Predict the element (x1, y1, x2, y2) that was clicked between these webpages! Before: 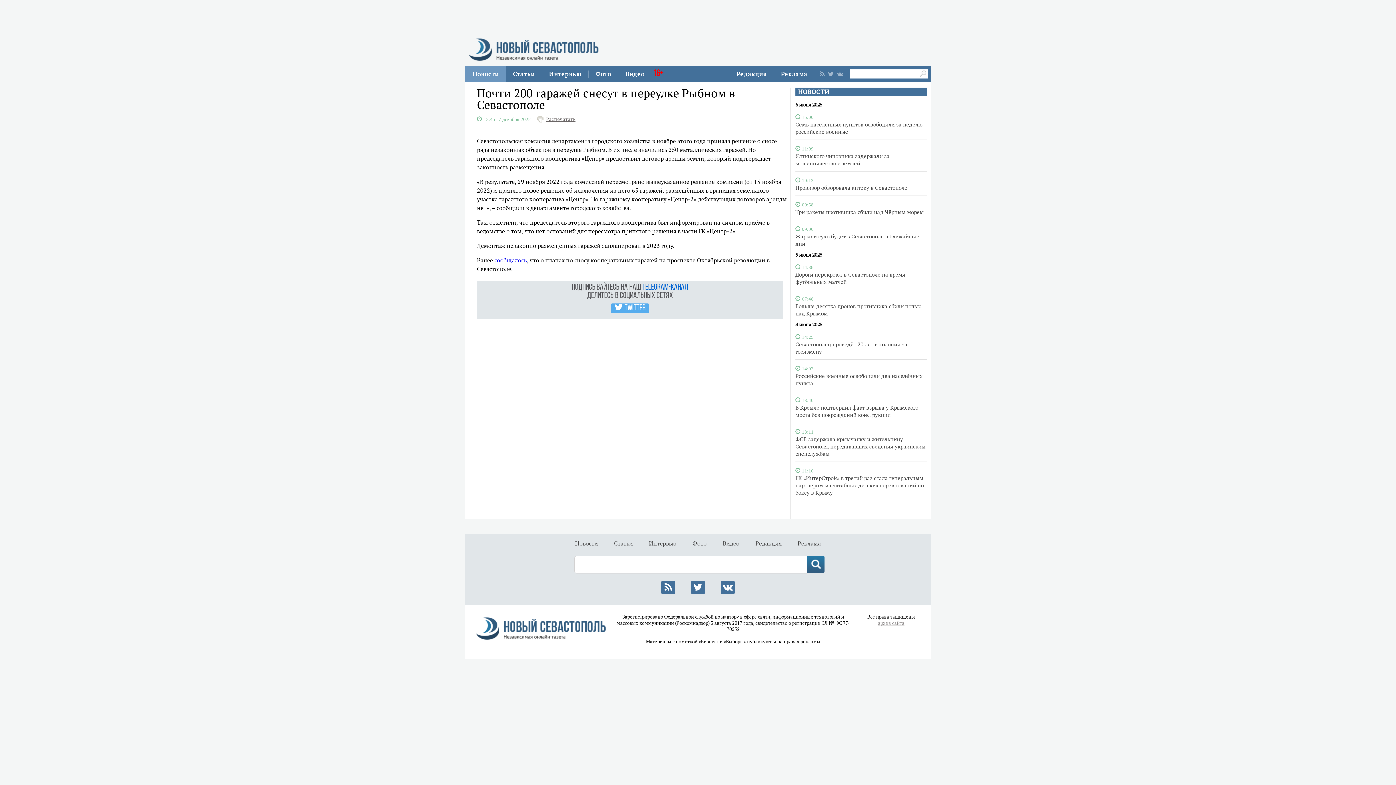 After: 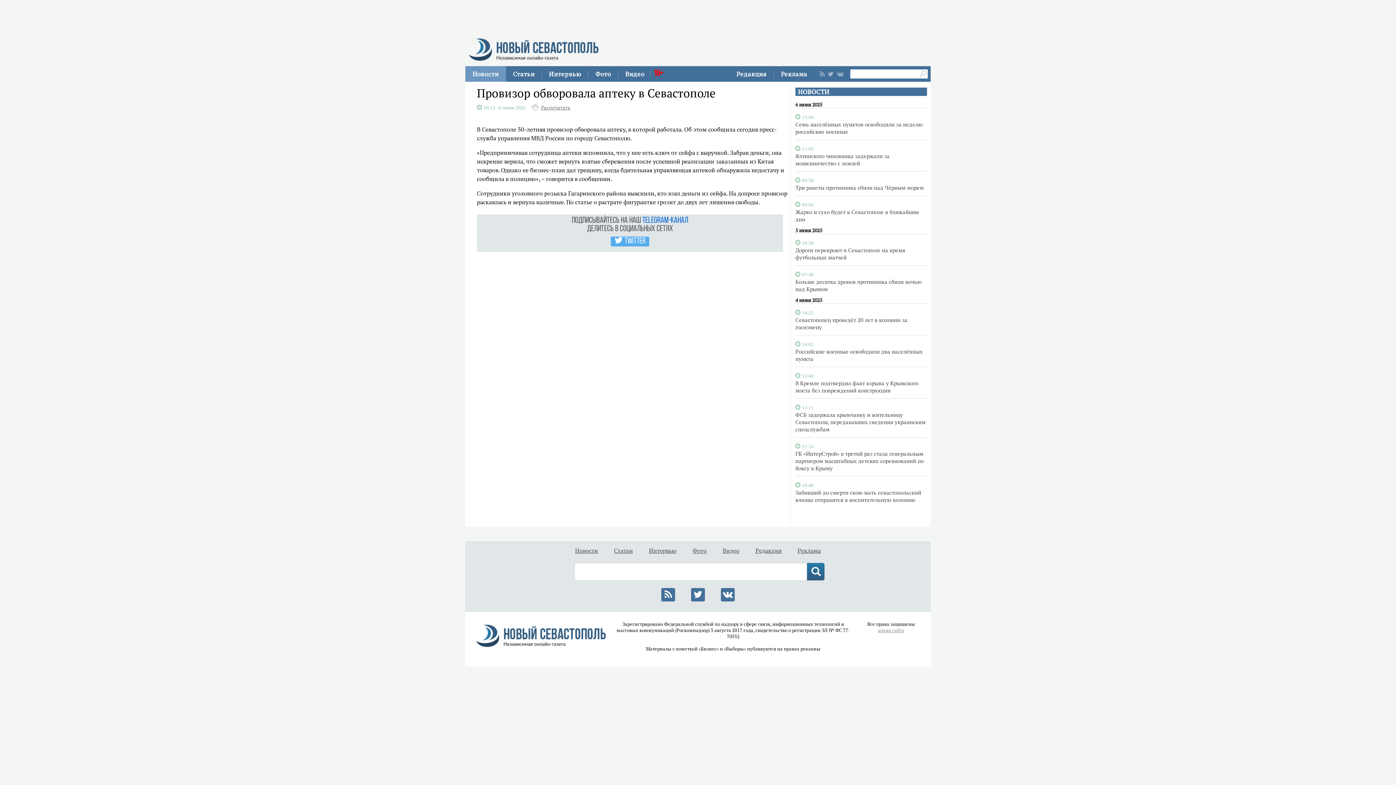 Action: bbox: (795, 184, 907, 191) label: Провизор обворовала аптеку в Севастополе